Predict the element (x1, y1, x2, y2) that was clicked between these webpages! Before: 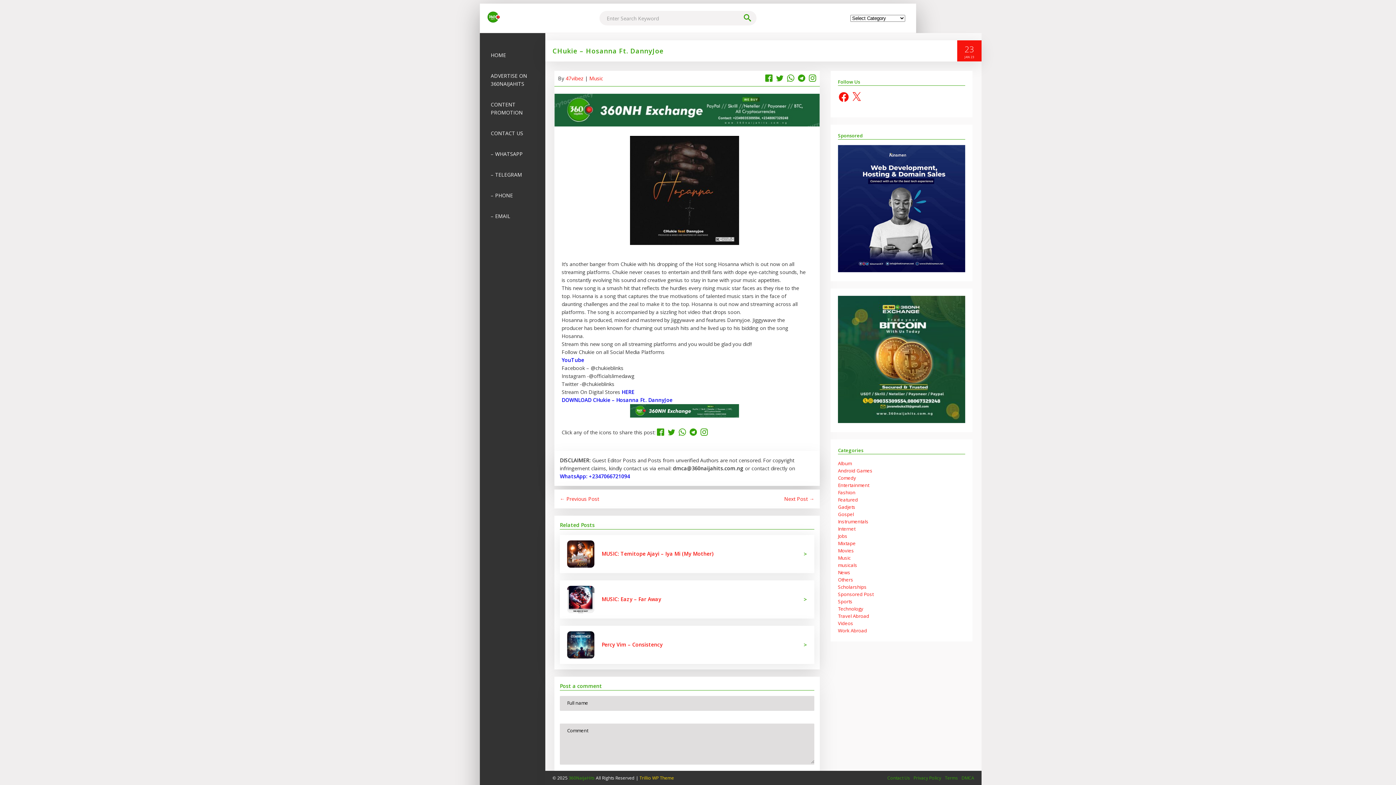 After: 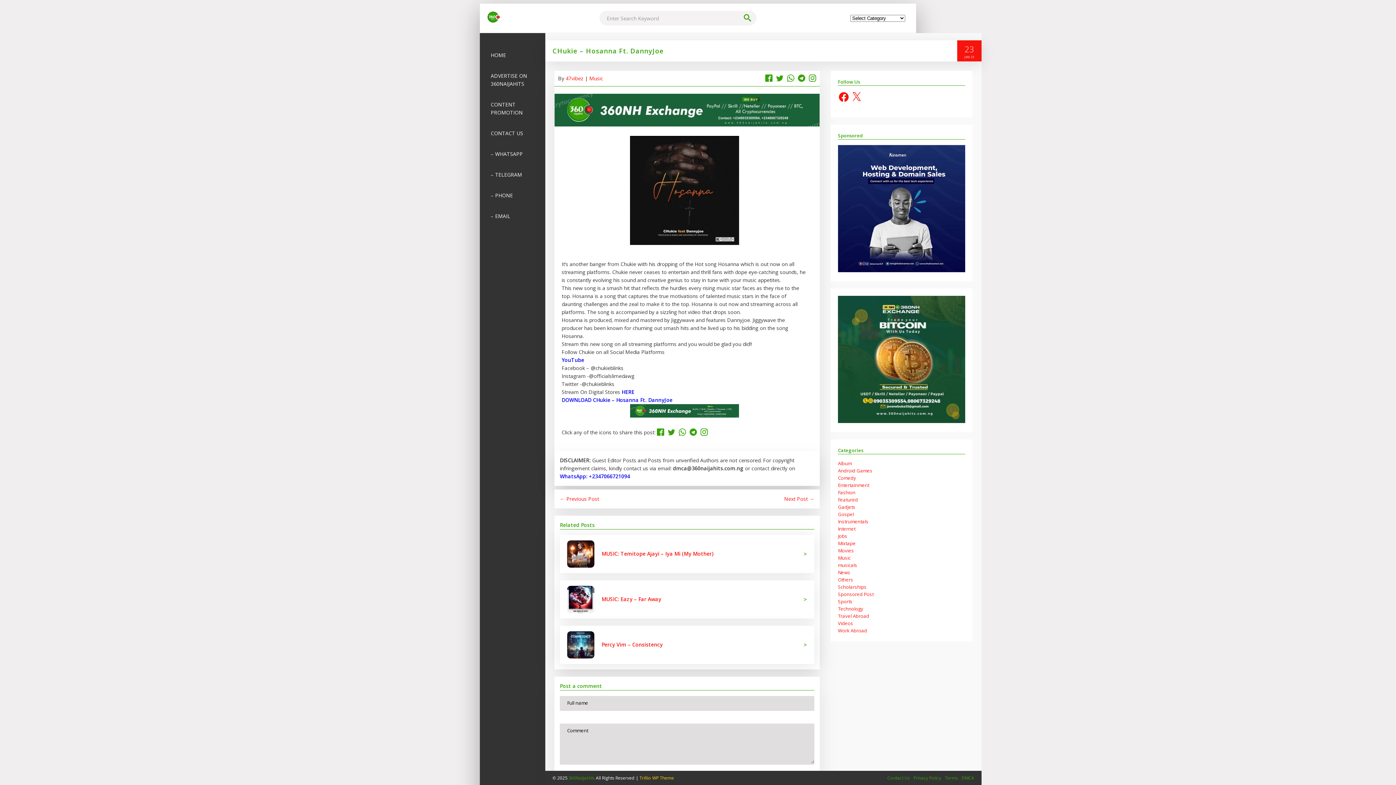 Action: label: YouTube bbox: (561, 356, 584, 363)